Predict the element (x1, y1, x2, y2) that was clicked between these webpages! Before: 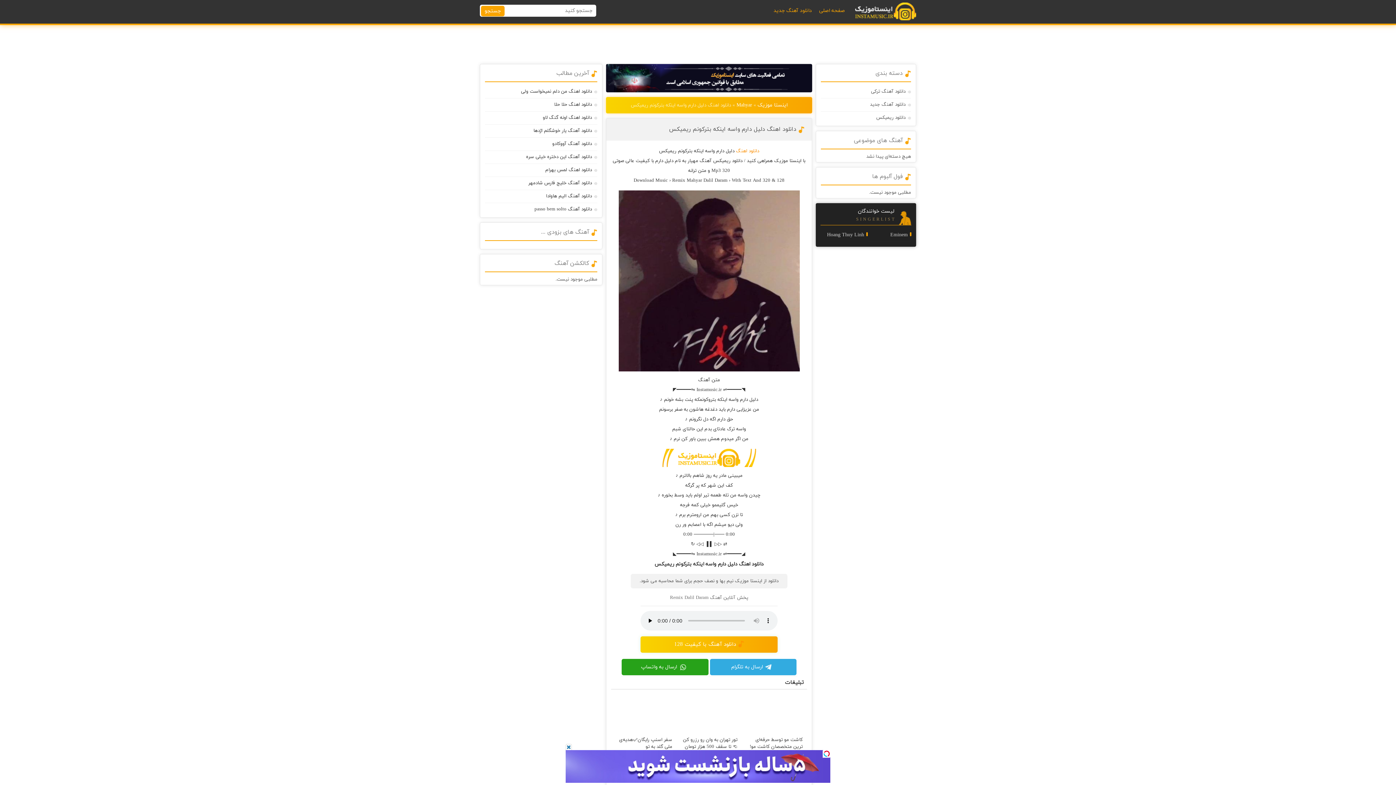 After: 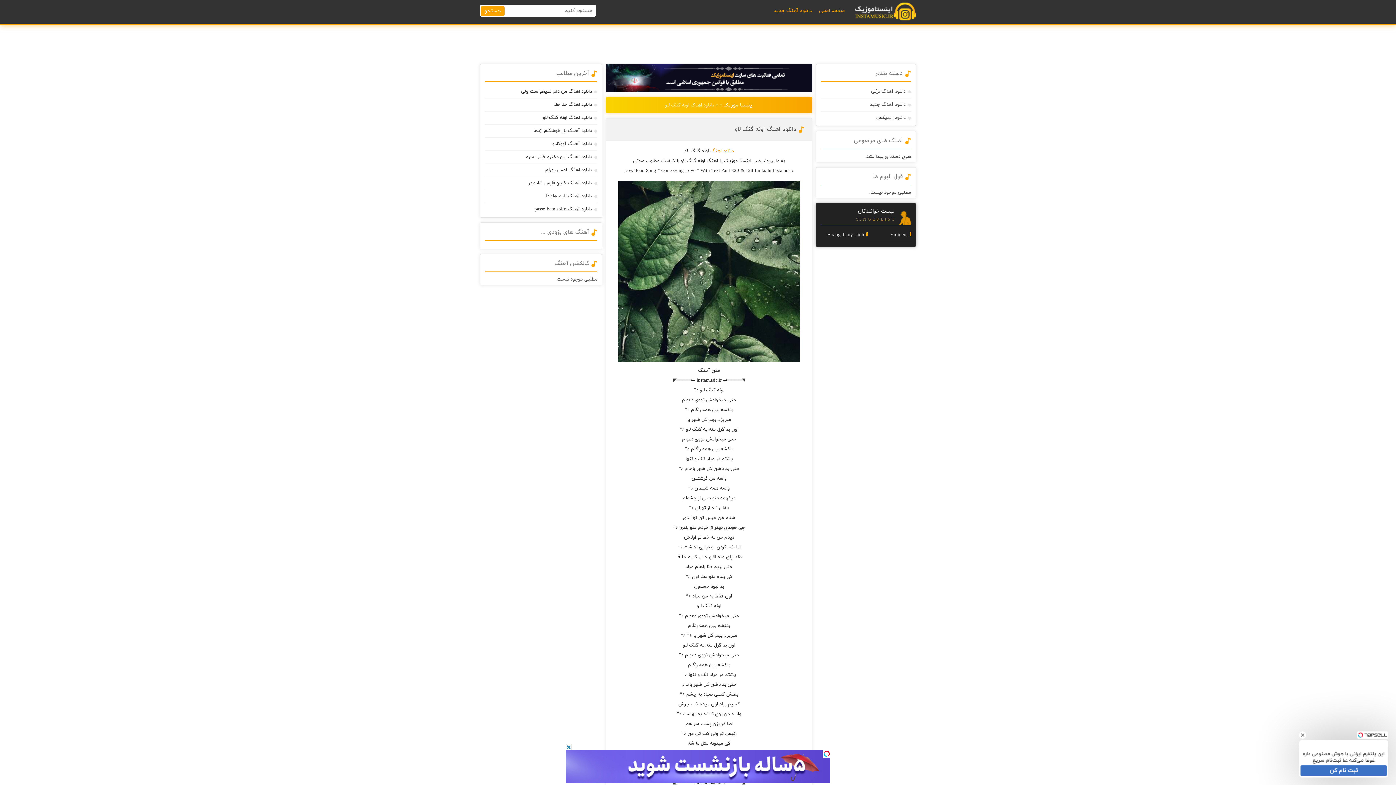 Action: label: دانلود اهنگ اونه گنگ لاو bbox: (485, 112, 597, 123)